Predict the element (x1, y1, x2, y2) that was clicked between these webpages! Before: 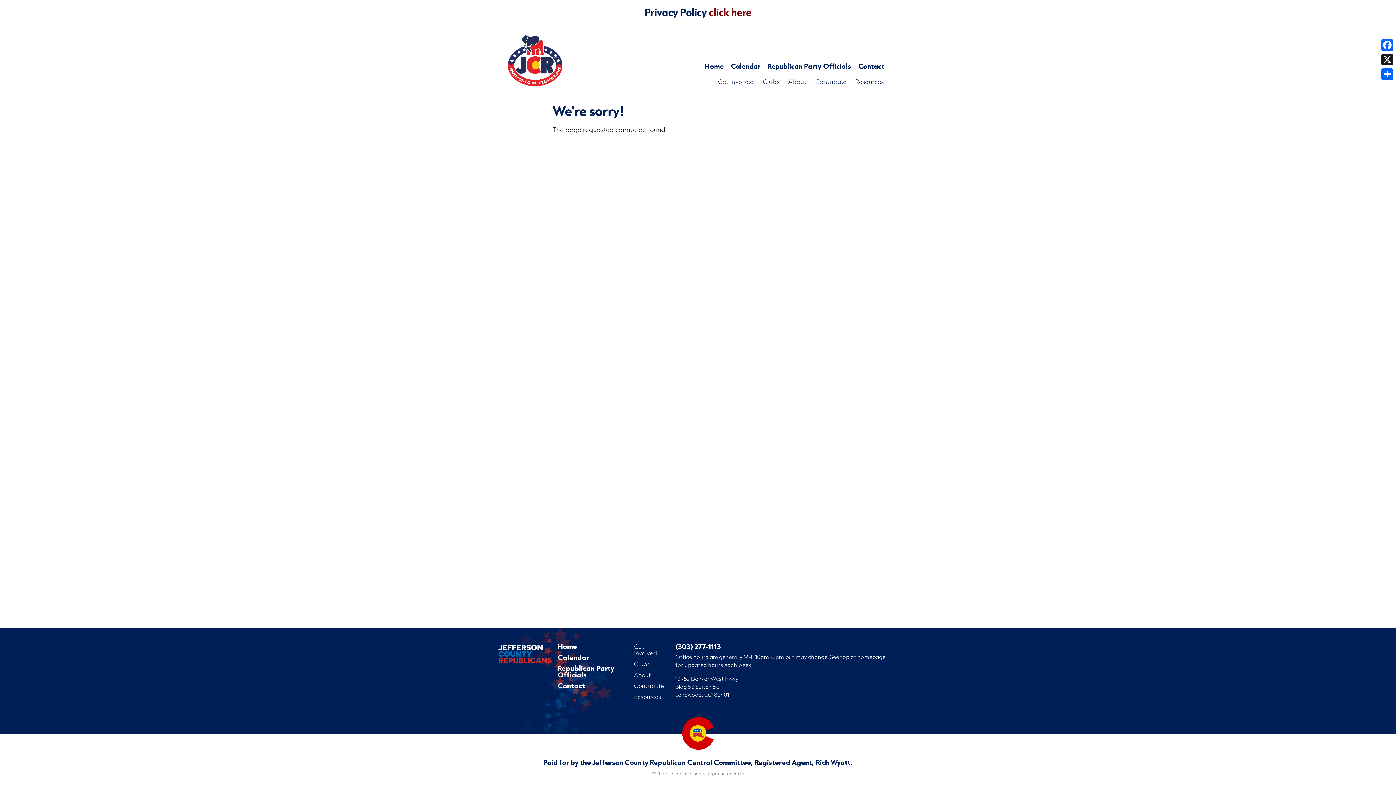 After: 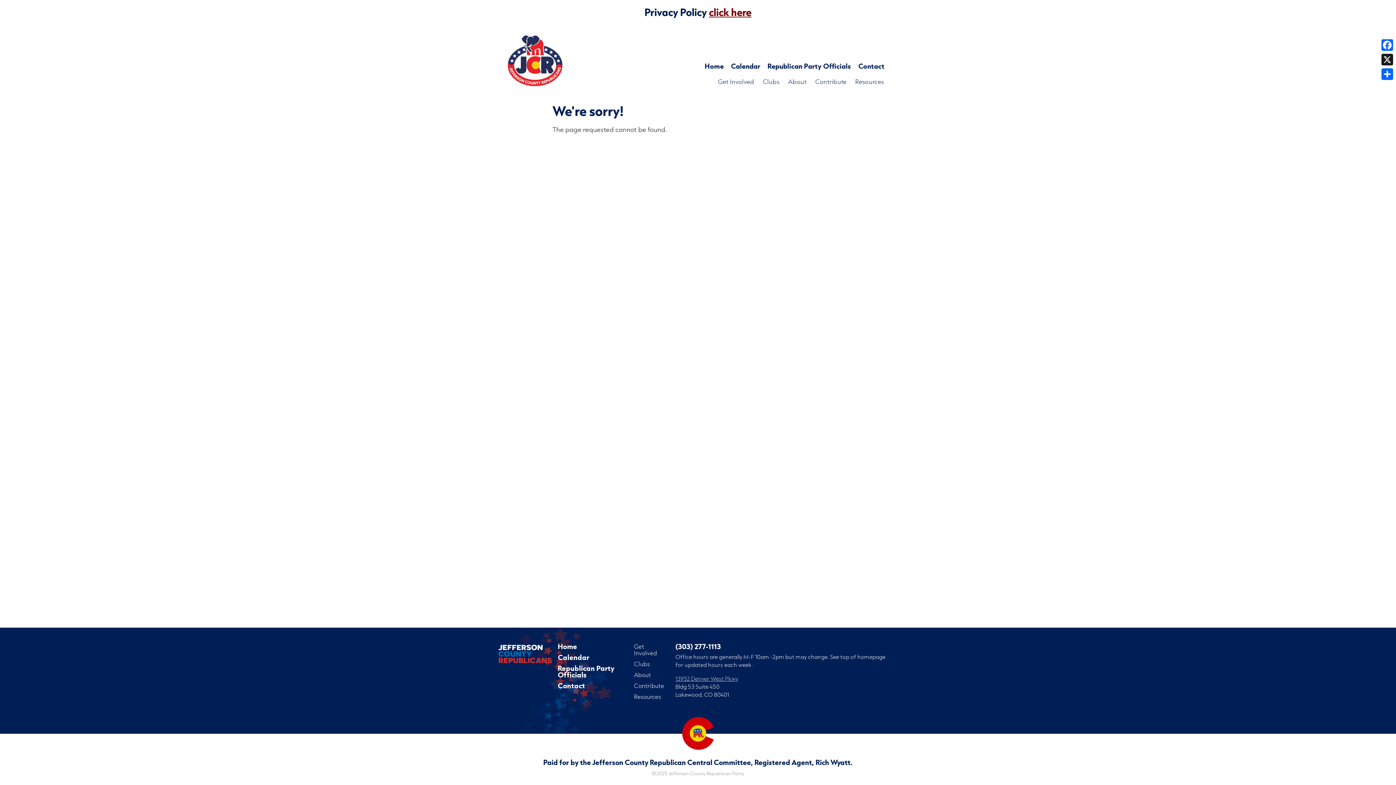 Action: bbox: (675, 675, 738, 682) label: 13952 Denver West Pkwy